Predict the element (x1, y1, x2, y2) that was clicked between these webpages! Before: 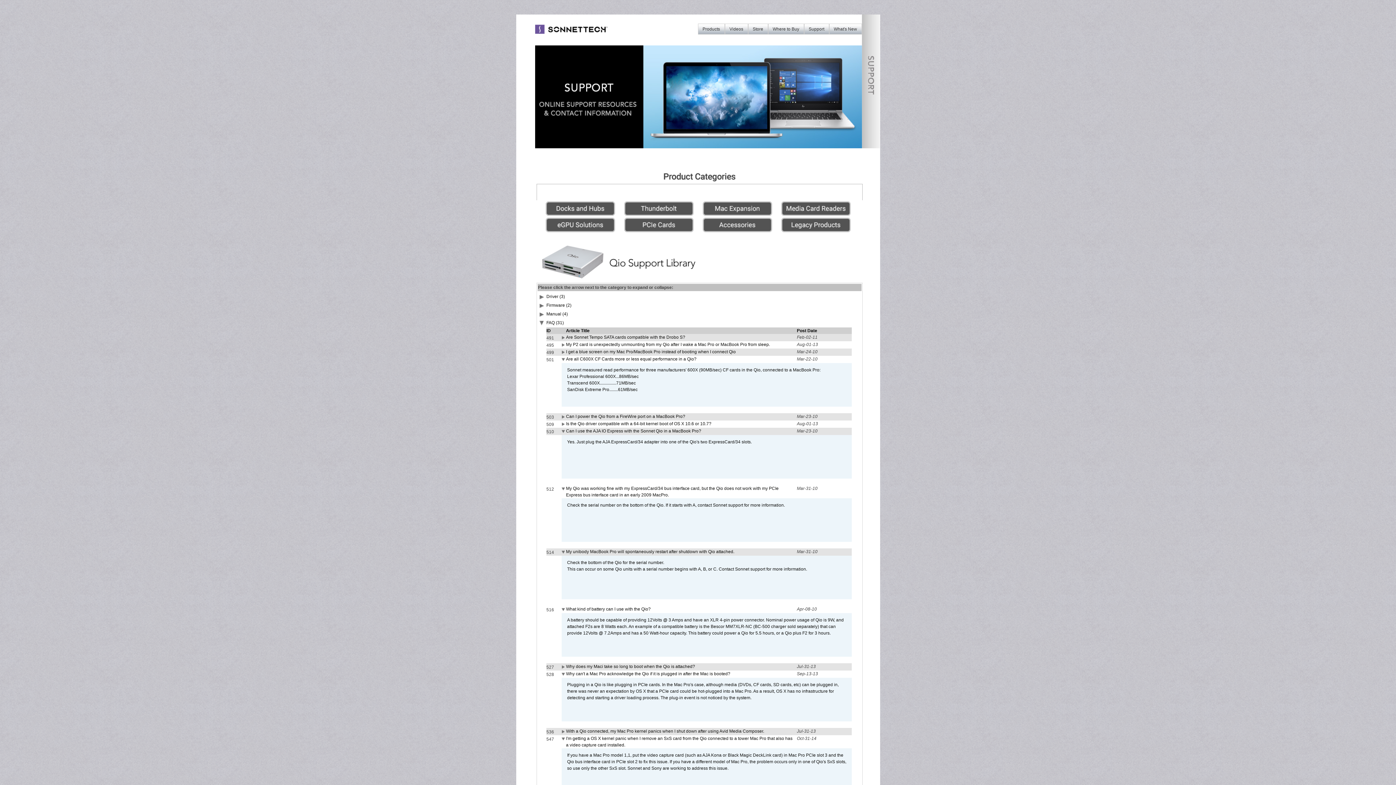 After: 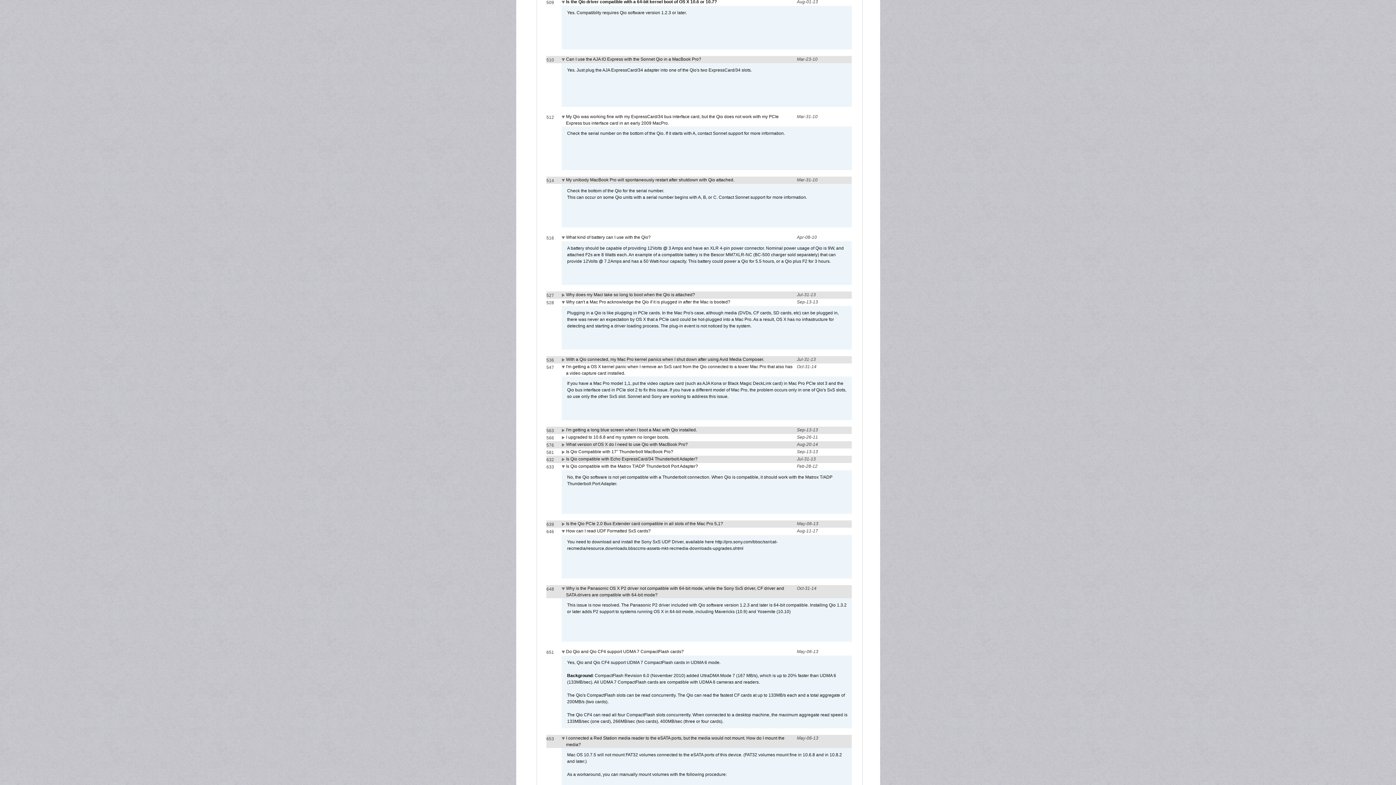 Action: label: Is the Qio driver compatible with a 64-bit kernel boot of OS X 10.6 or 10.7? bbox: (566, 421, 711, 426)